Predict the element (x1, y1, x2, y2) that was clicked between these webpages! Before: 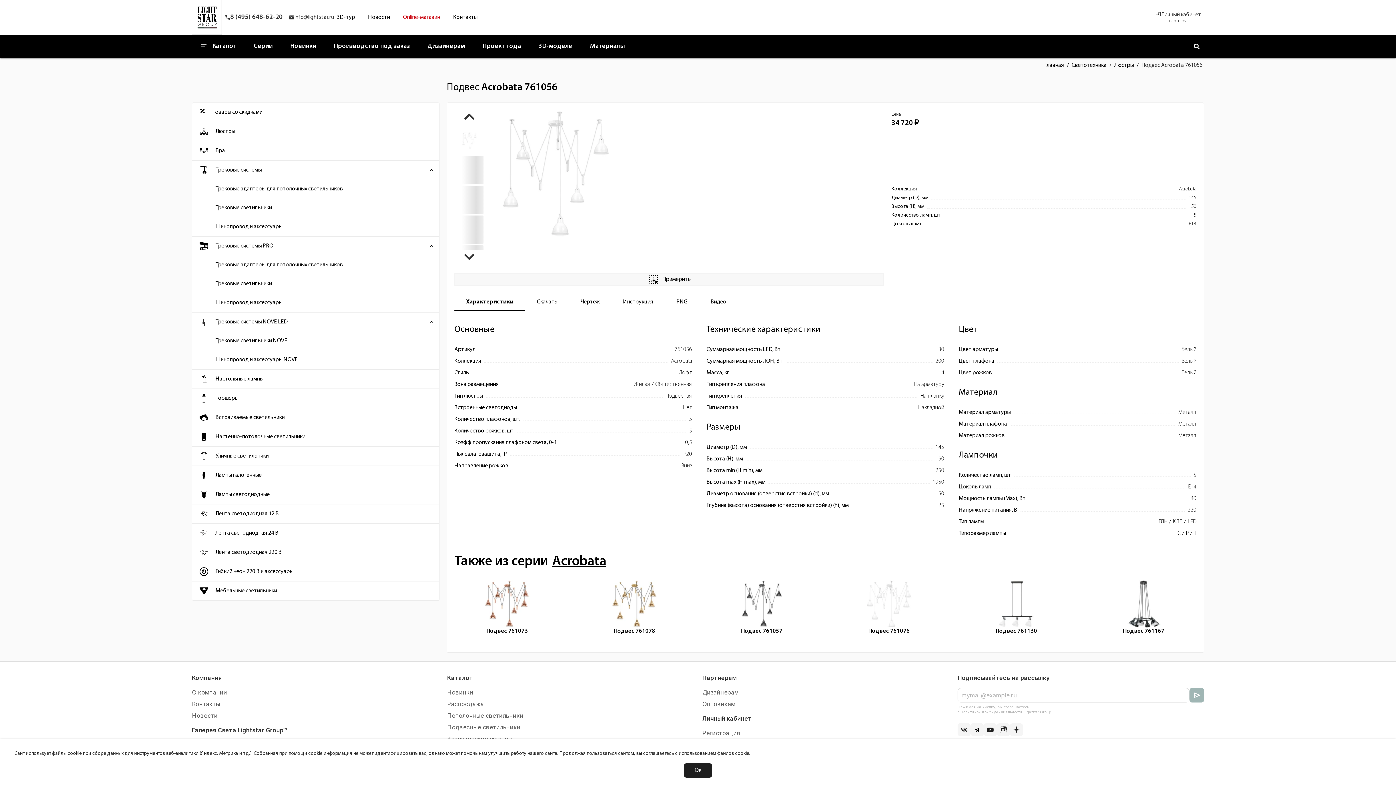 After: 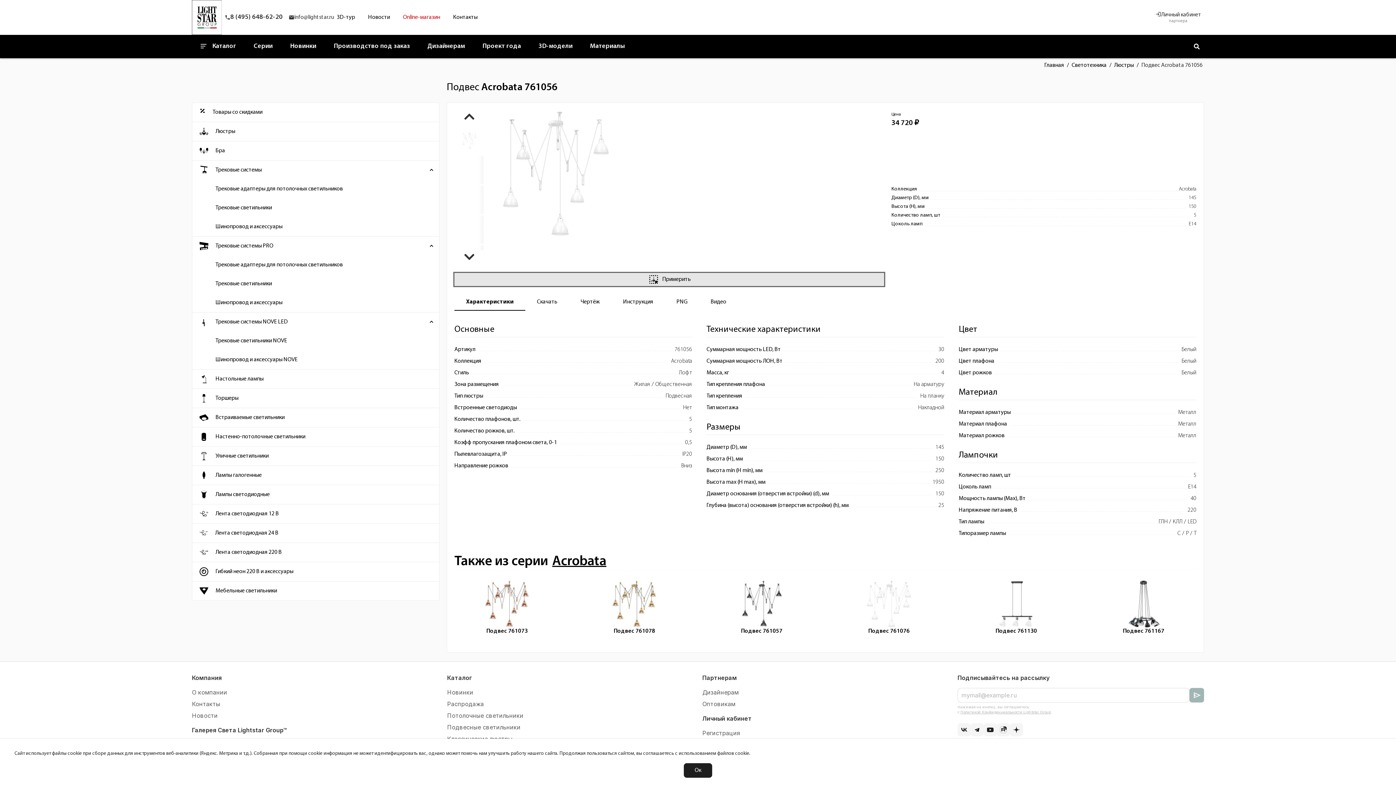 Action: label: Примерить bbox: (454, 273, 884, 286)